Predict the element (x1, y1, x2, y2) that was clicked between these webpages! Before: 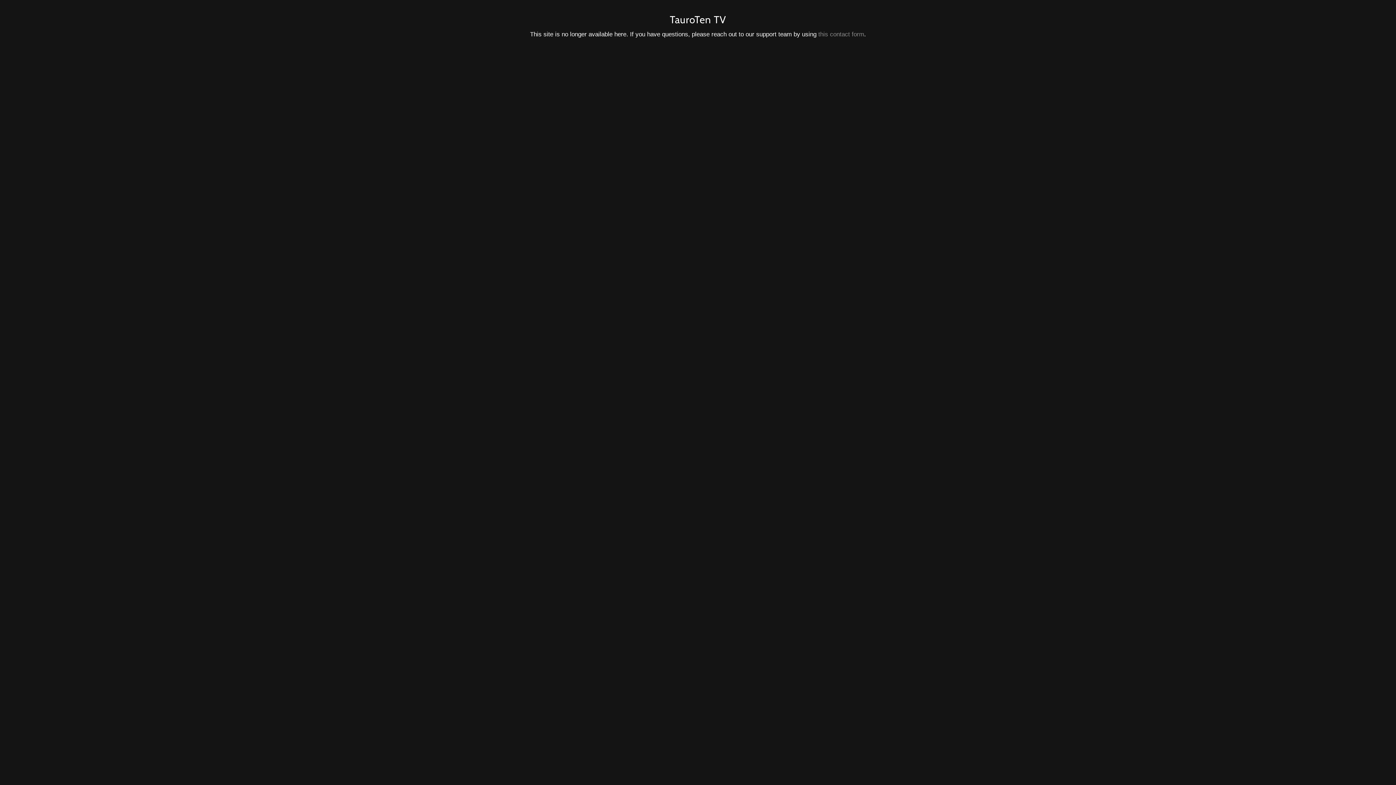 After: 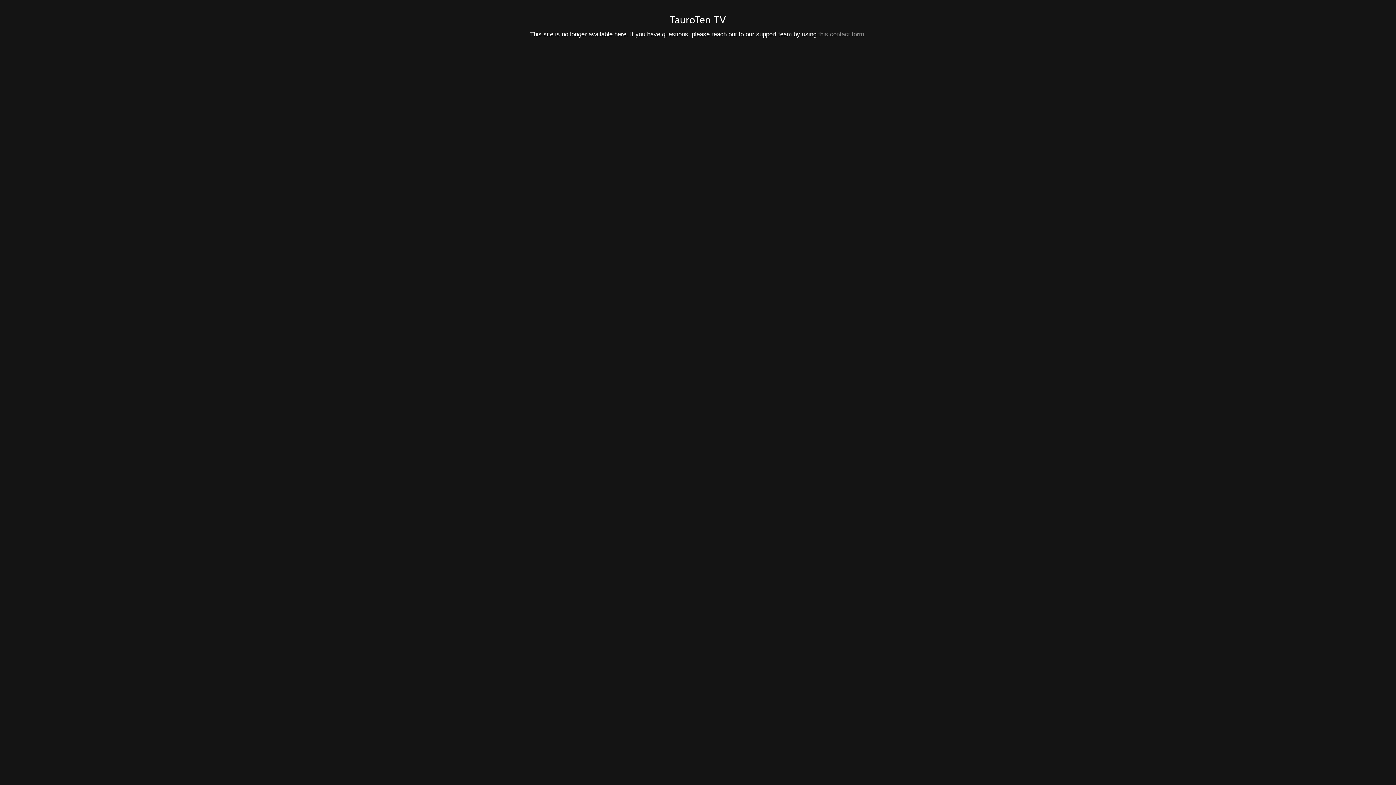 Action: bbox: (818, 30, 864, 37) label: this contact form